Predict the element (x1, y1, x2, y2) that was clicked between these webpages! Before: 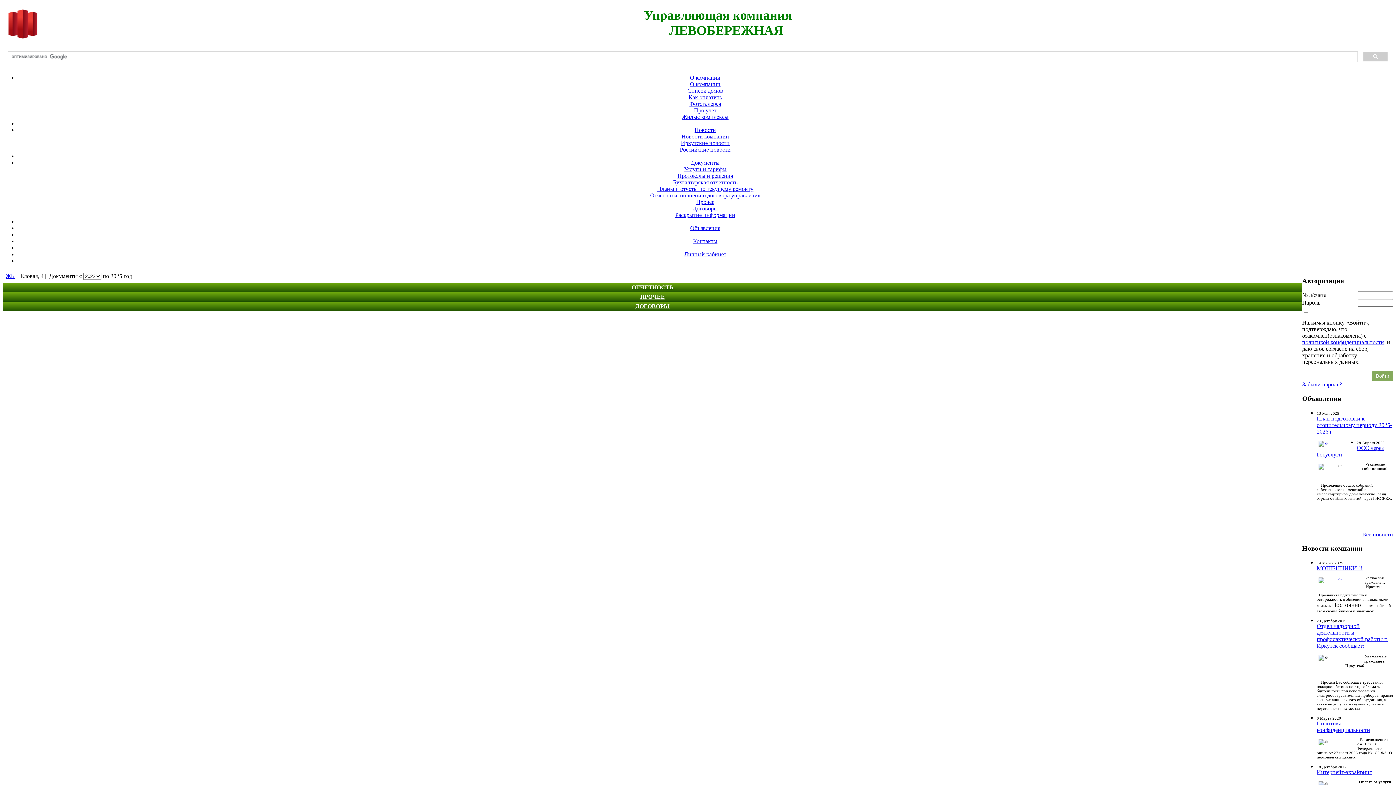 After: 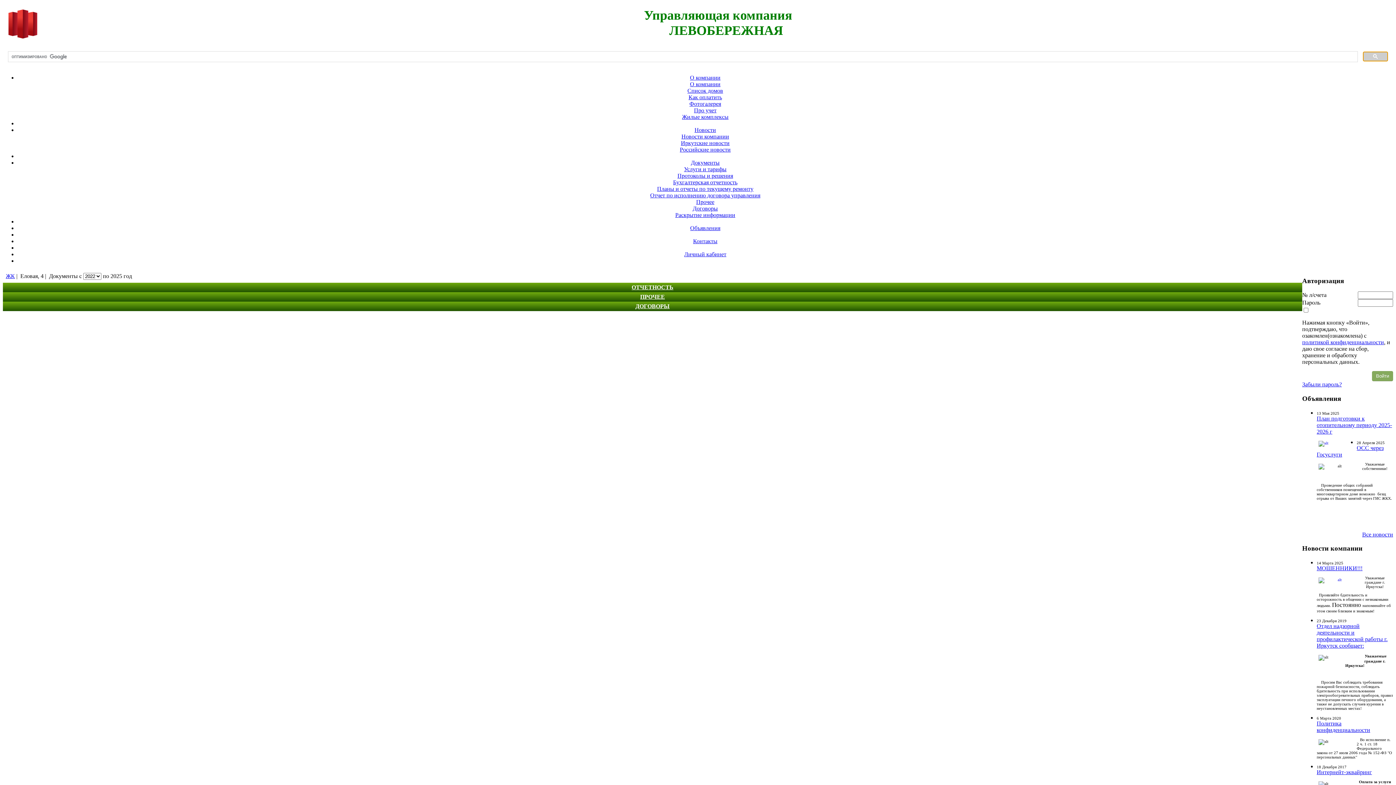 Action: bbox: (1363, 51, 1388, 61)